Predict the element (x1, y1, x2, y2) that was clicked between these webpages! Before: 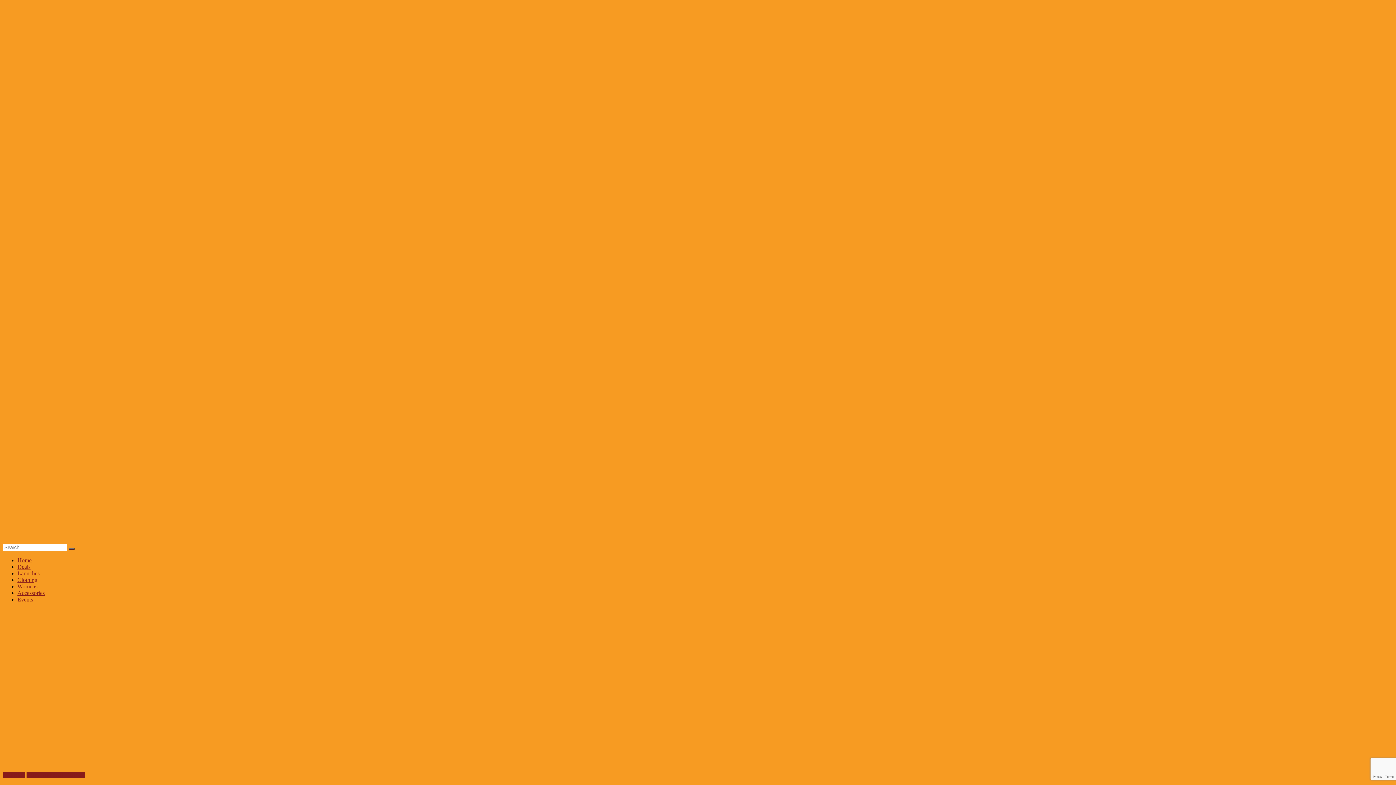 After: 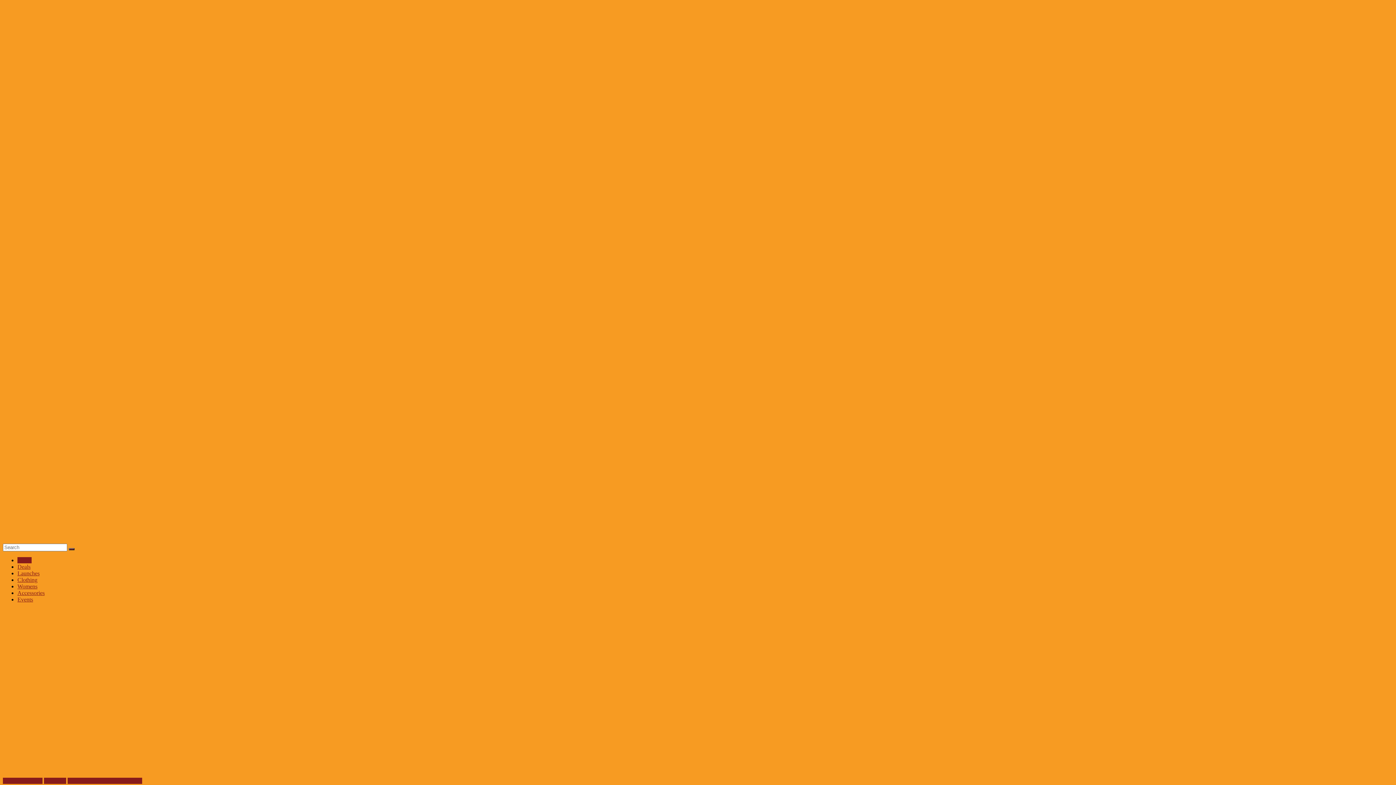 Action: bbox: (68, 548, 74, 550)